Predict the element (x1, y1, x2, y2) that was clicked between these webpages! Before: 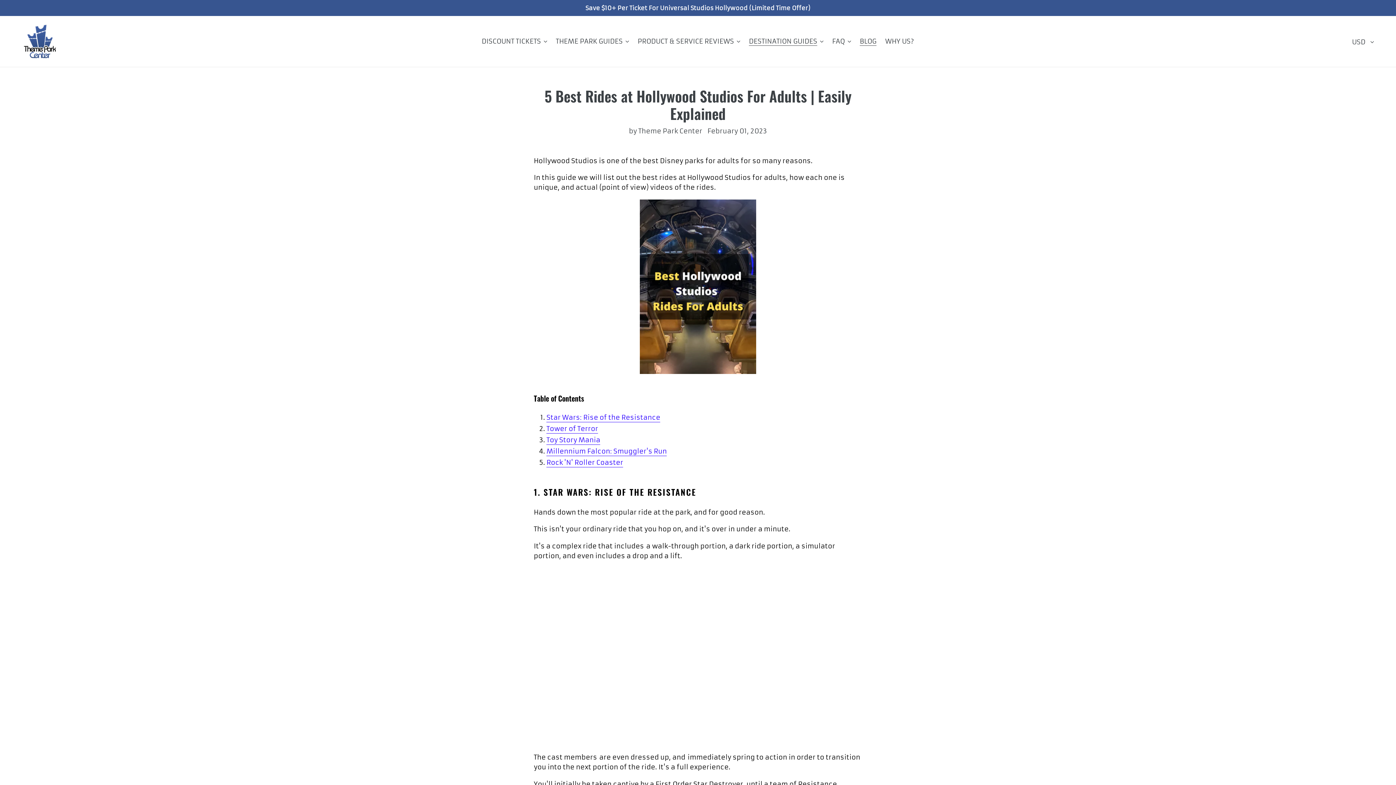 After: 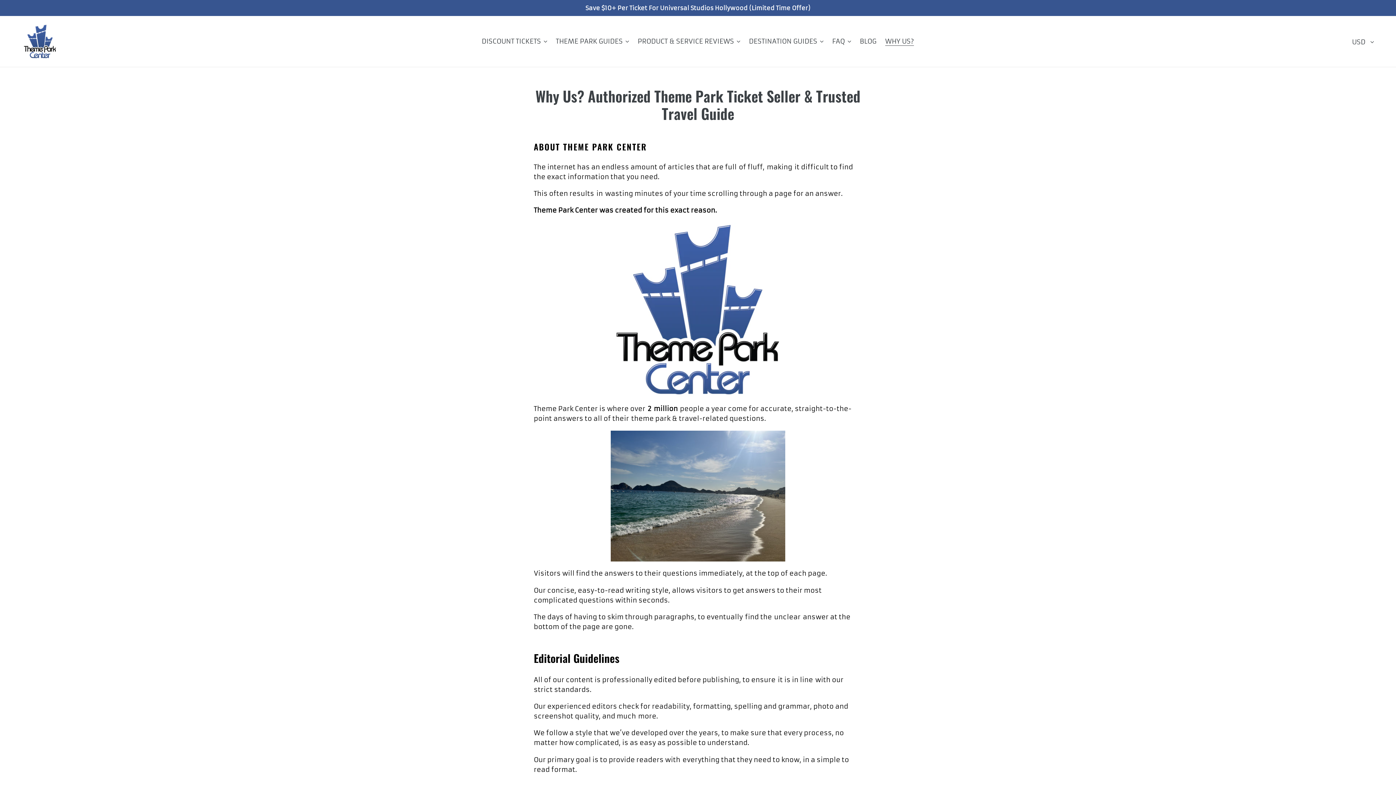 Action: bbox: (881, 35, 917, 47) label: WHY US?